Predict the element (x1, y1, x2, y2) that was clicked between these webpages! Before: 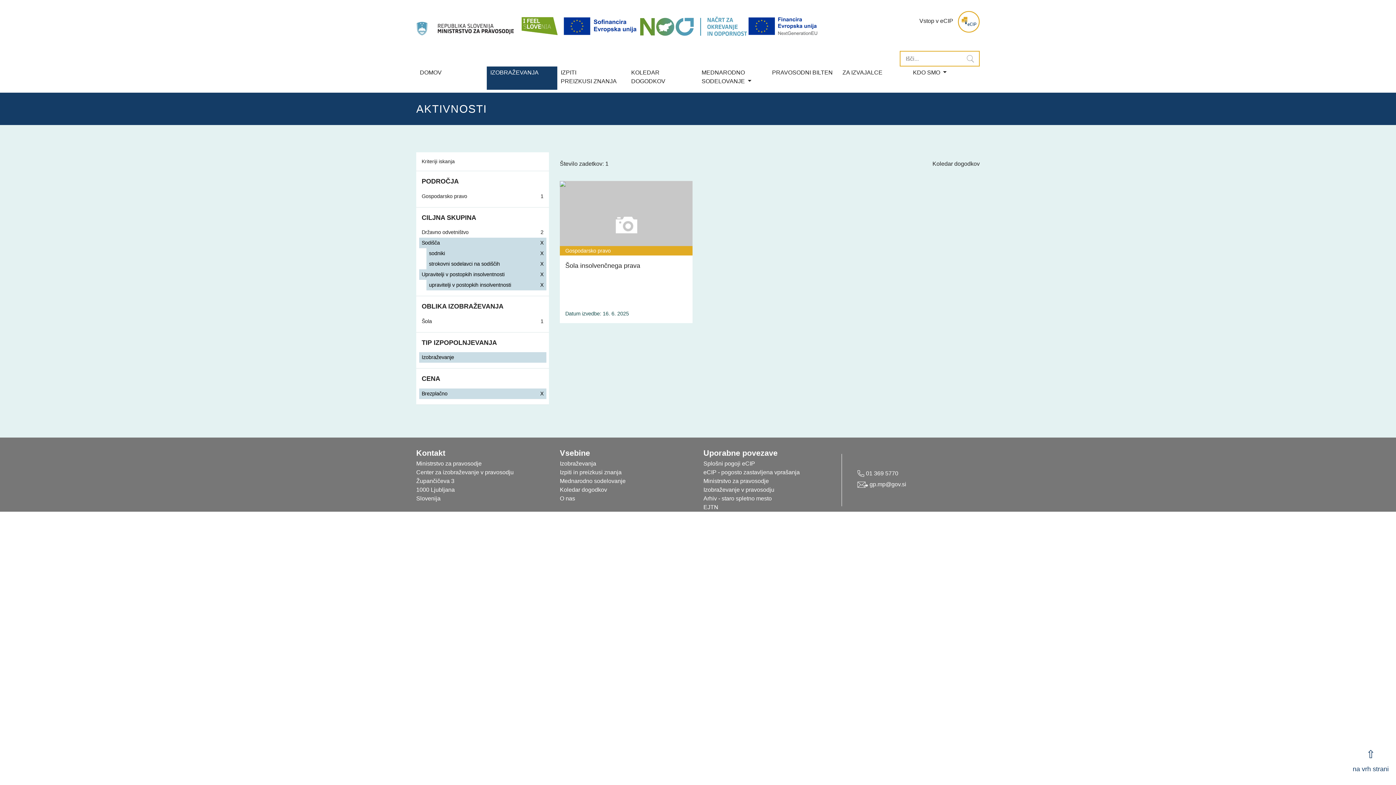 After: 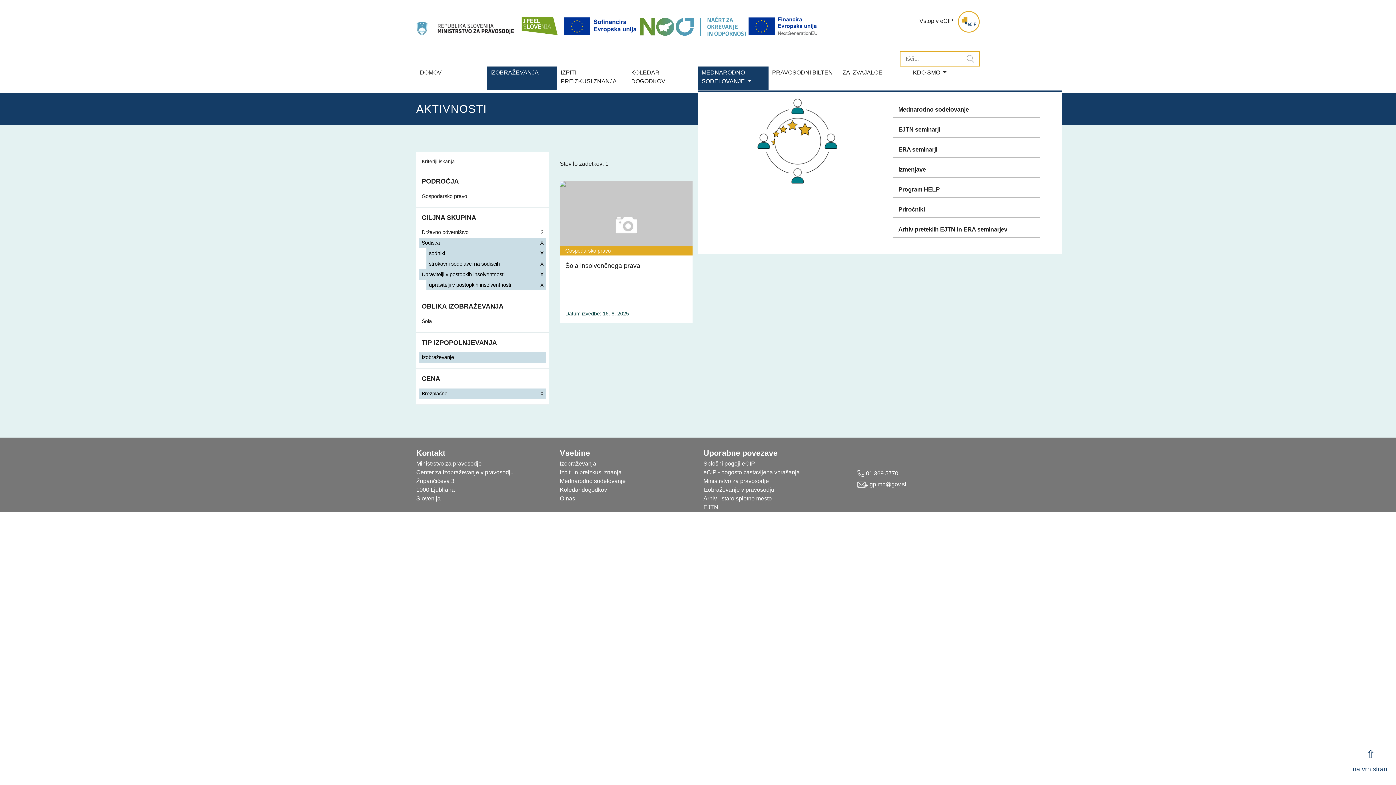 Action: label: MEDNARODNO SODELOVANJE  bbox: (698, 66, 768, 89)